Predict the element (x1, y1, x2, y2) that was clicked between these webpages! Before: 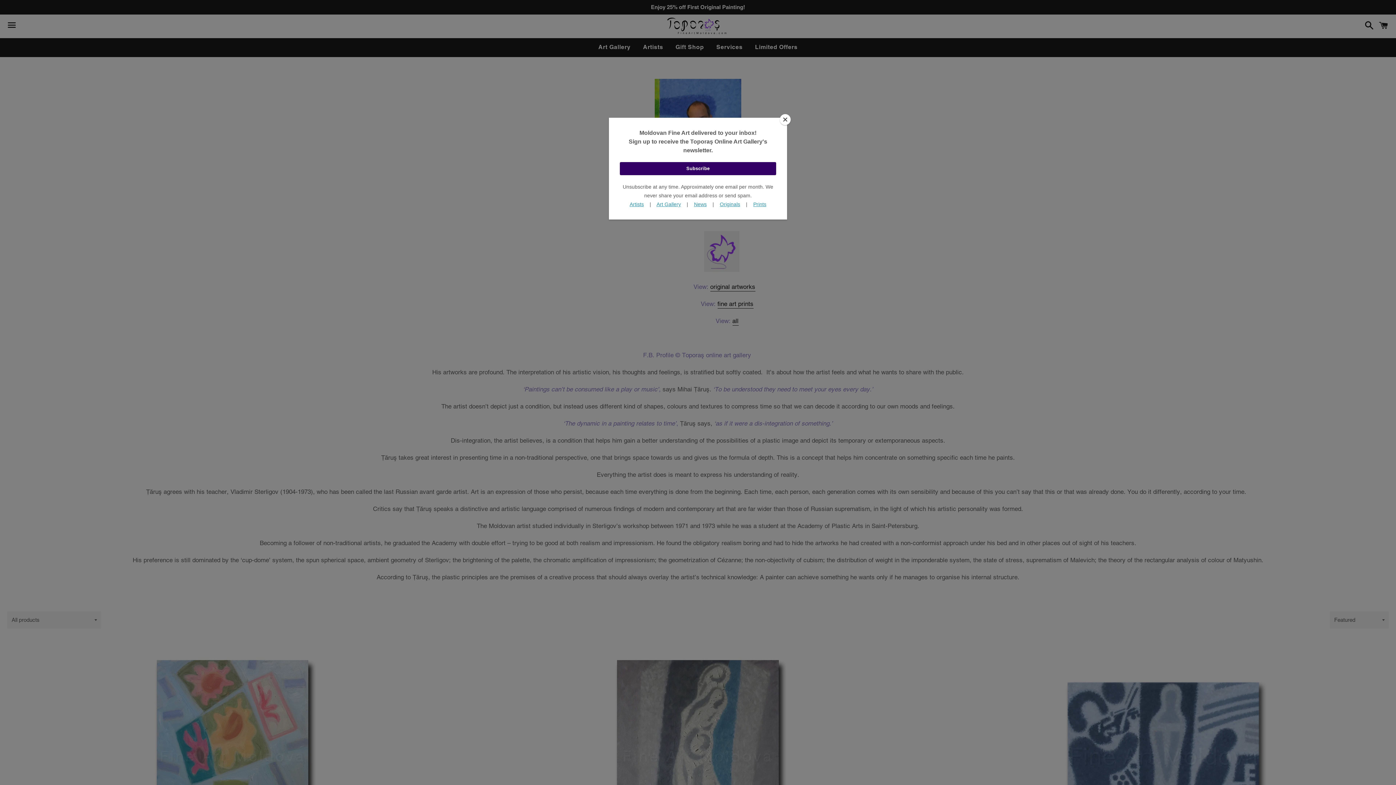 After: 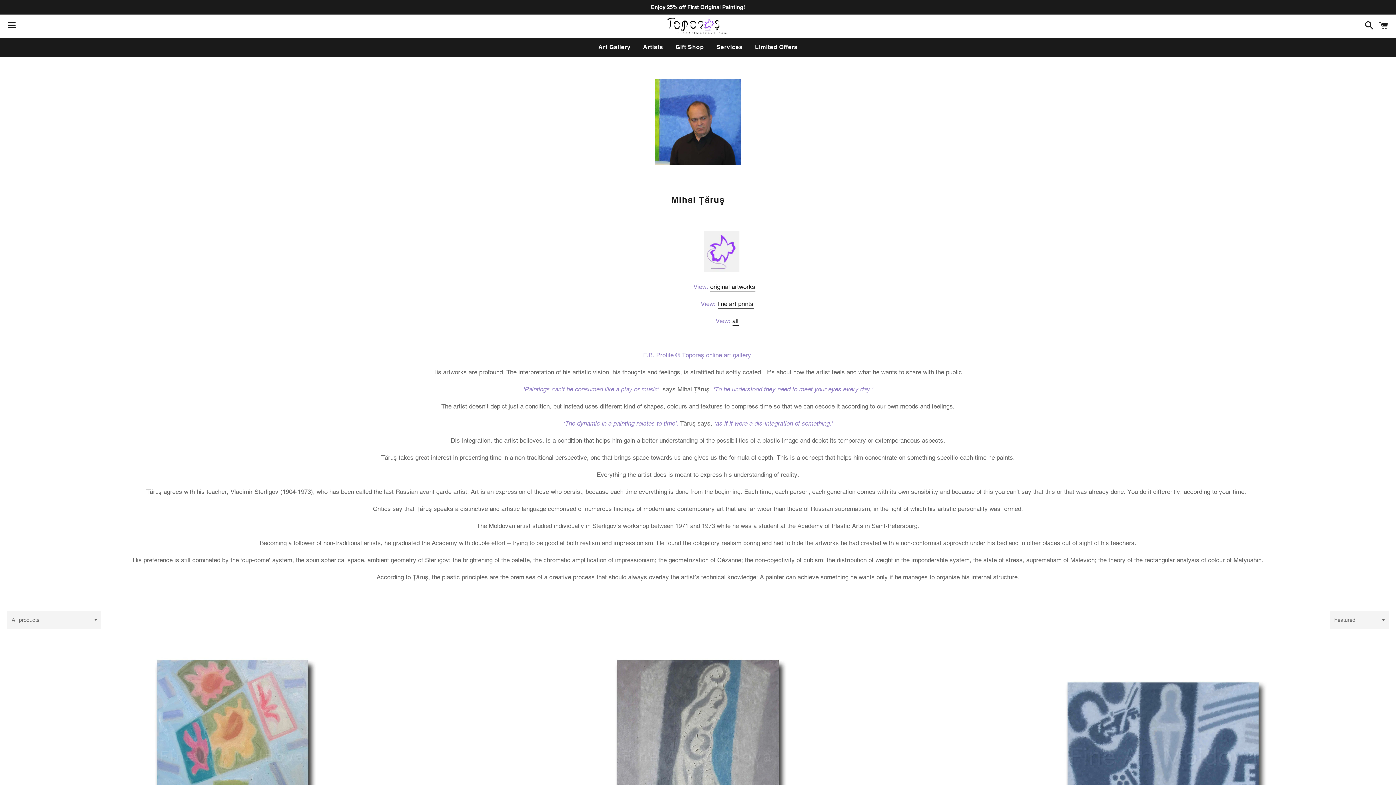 Action: label: Close bbox: (780, 114, 790, 125)